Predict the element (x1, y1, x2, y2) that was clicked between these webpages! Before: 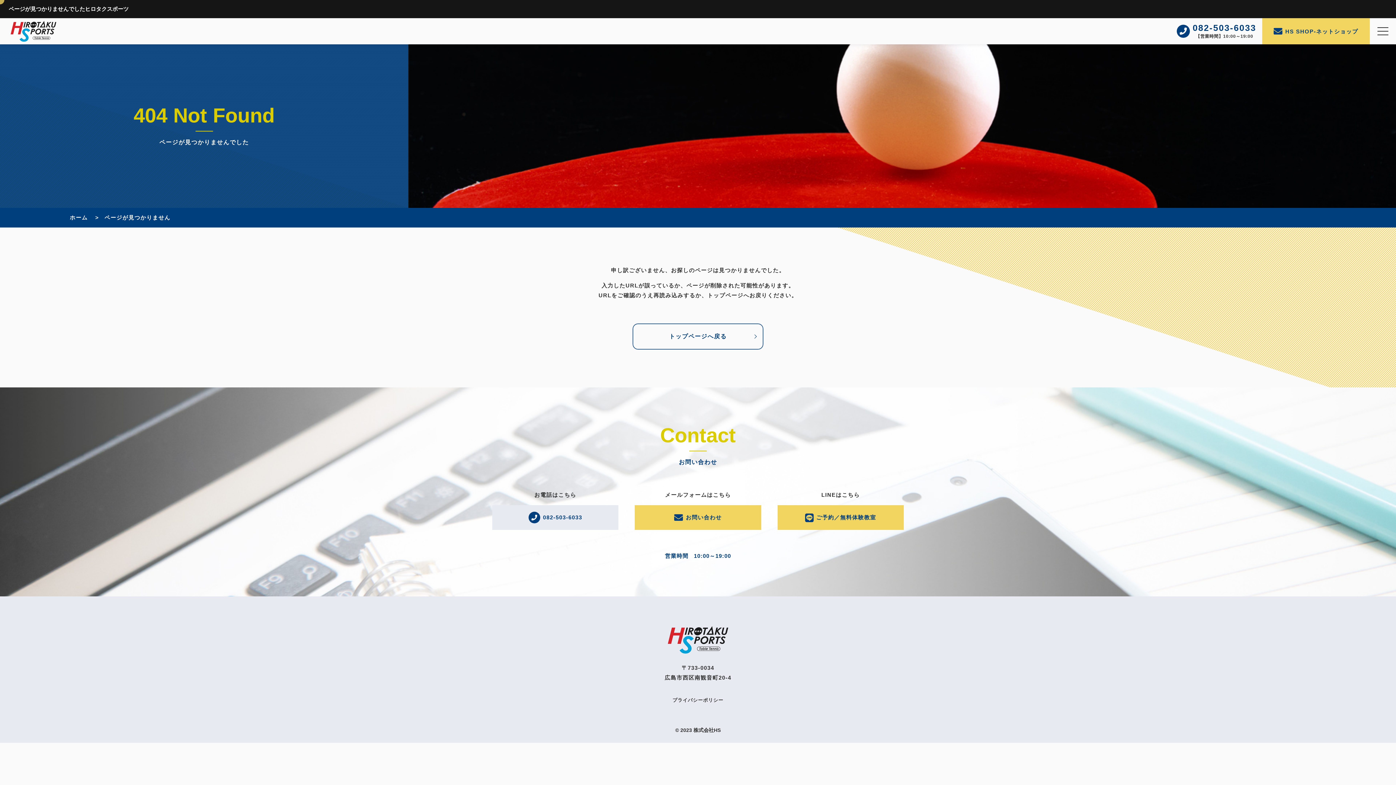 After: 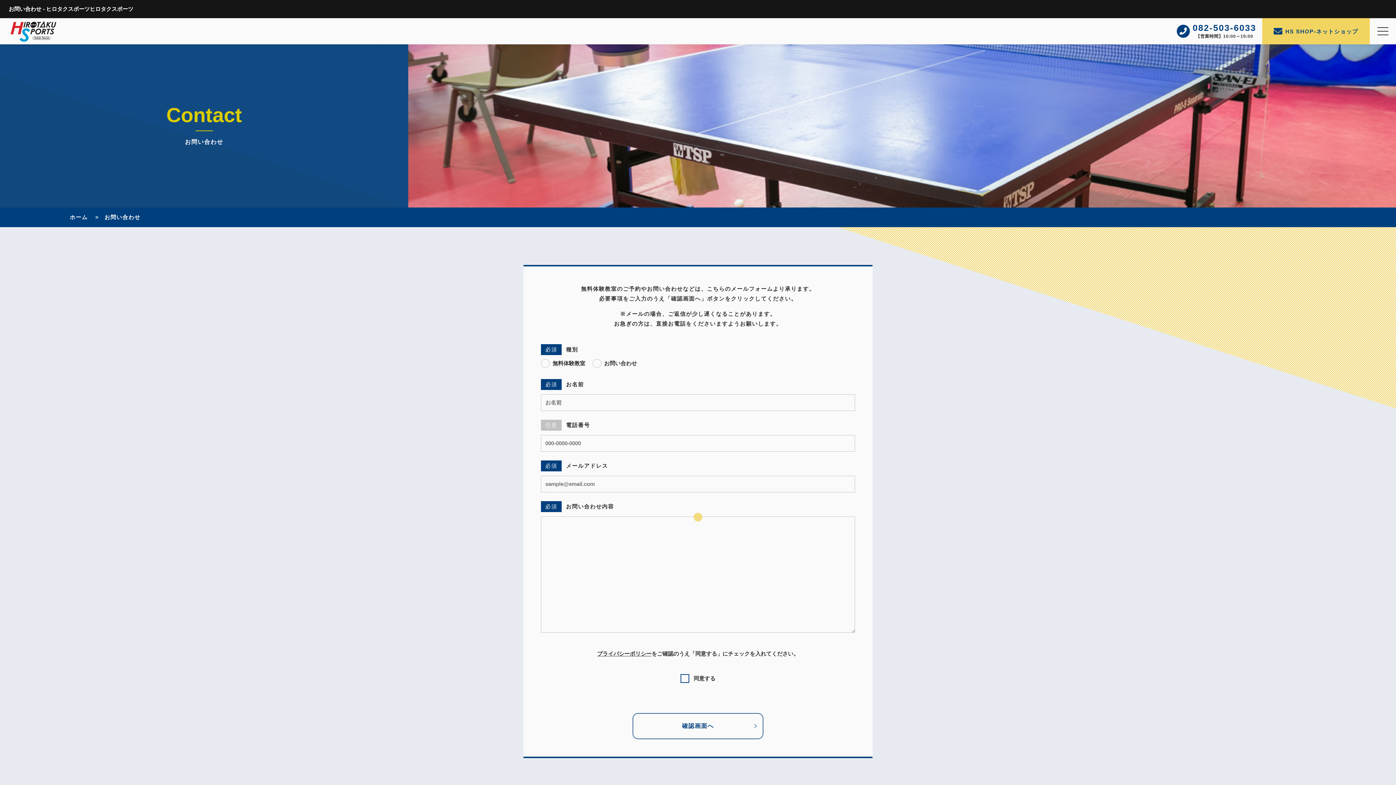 Action: label: お問い合わせ bbox: (635, 505, 761, 530)